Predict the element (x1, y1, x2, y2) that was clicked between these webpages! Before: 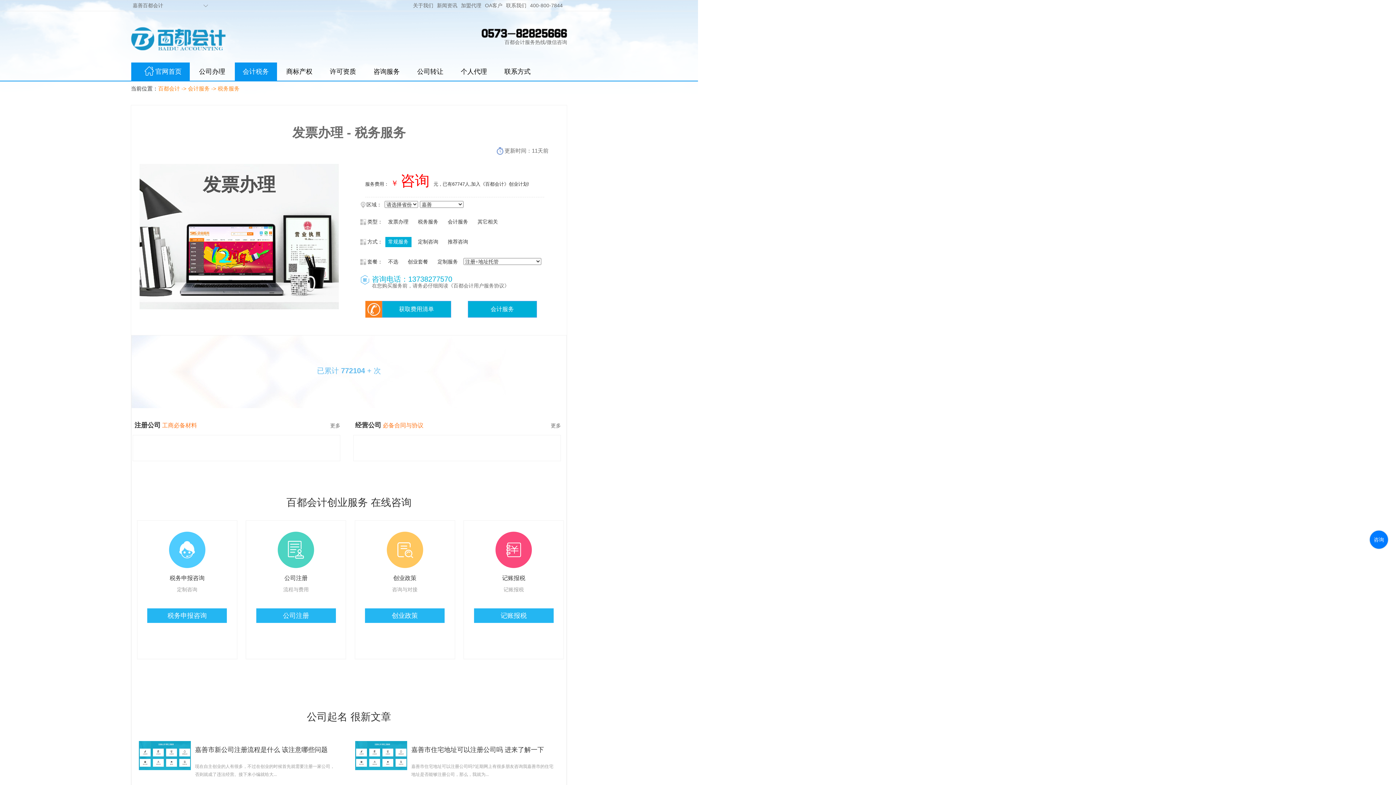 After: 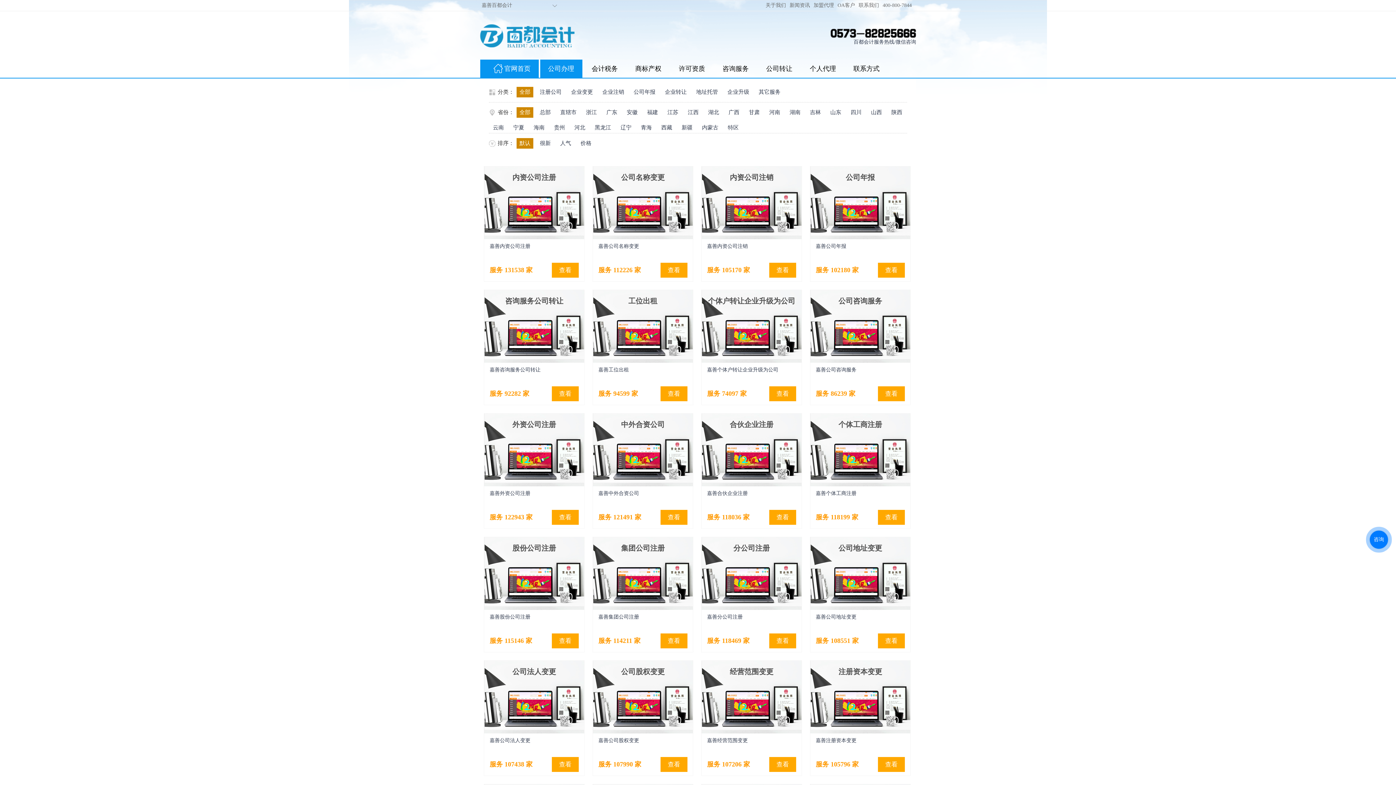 Action: bbox: (191, 62, 233, 80) label: 公司办理